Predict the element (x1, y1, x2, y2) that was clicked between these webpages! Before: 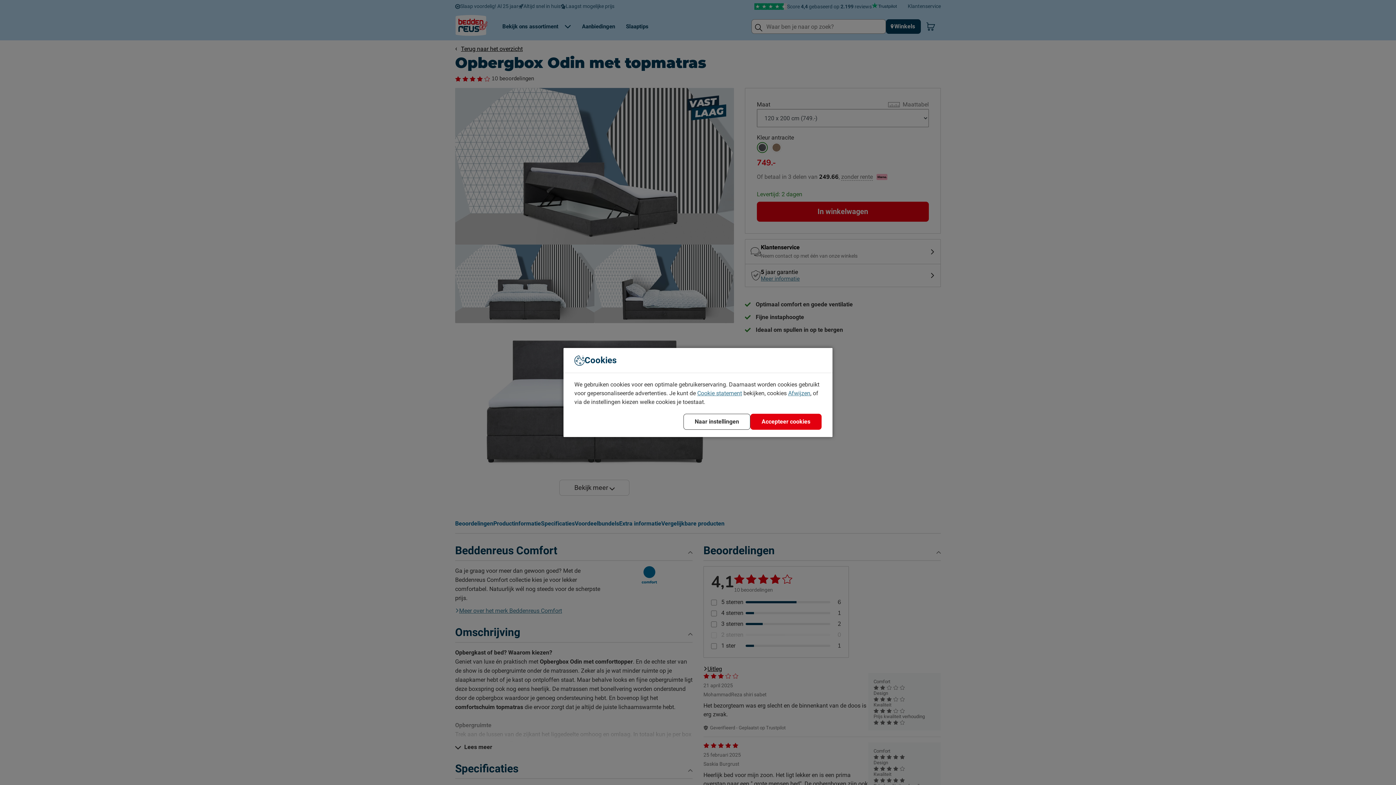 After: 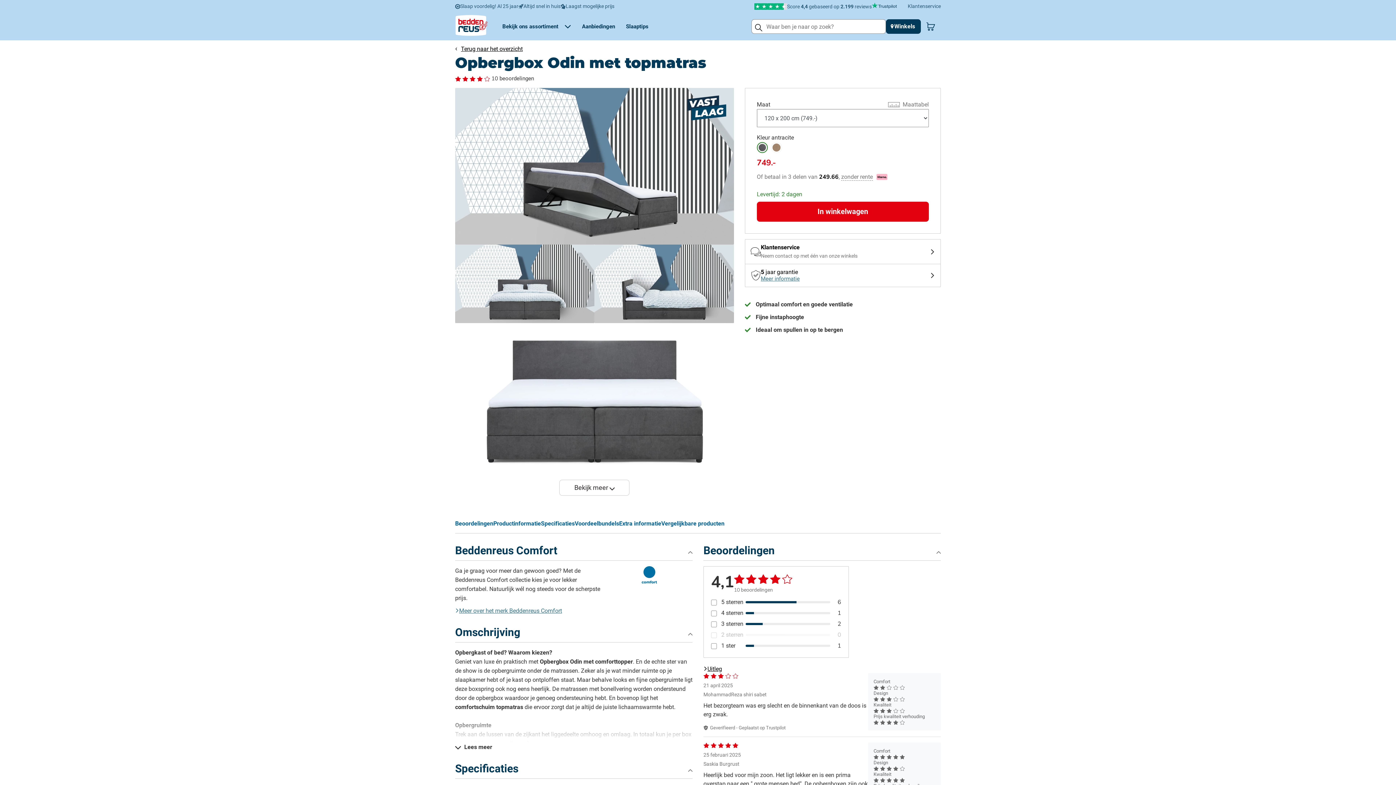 Action: bbox: (750, 414, 821, 430) label: Accepteer cookies